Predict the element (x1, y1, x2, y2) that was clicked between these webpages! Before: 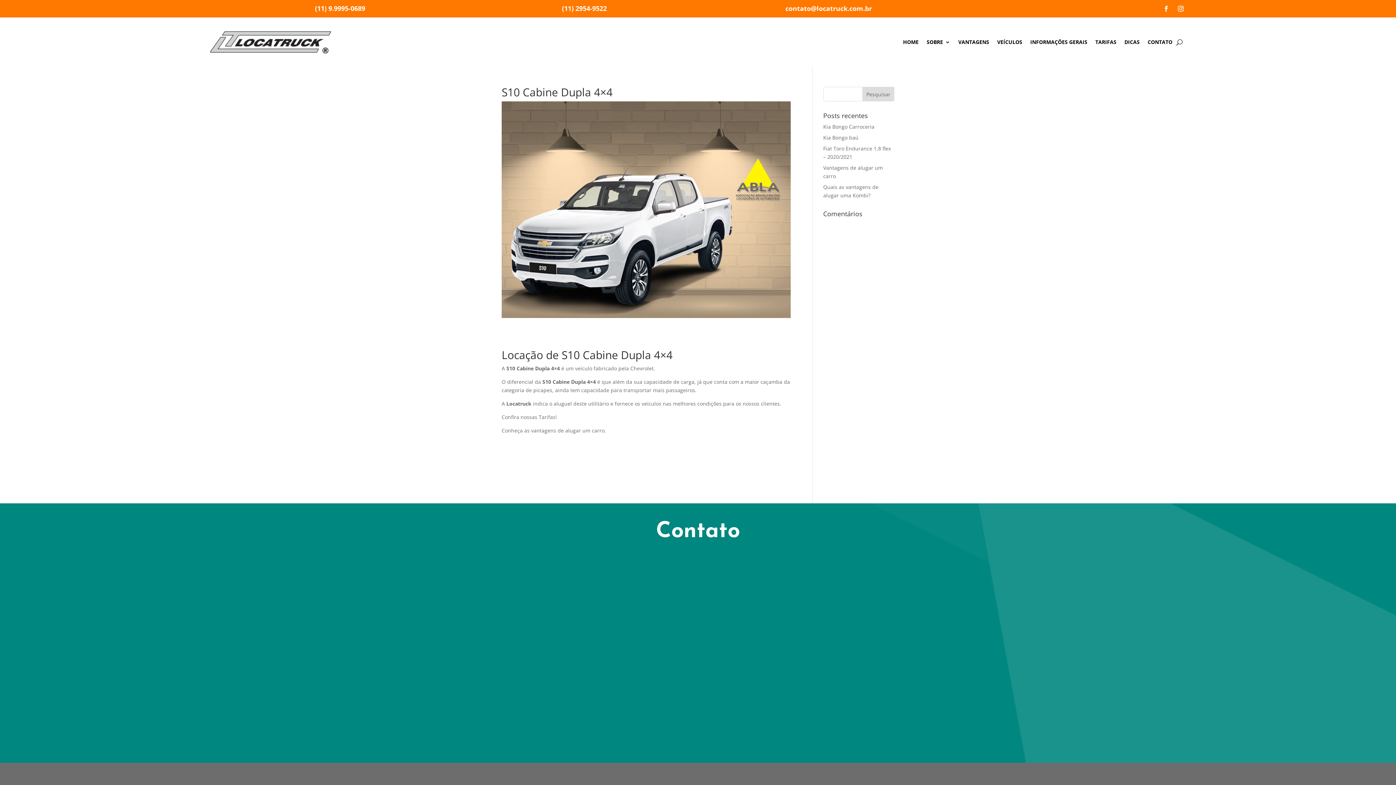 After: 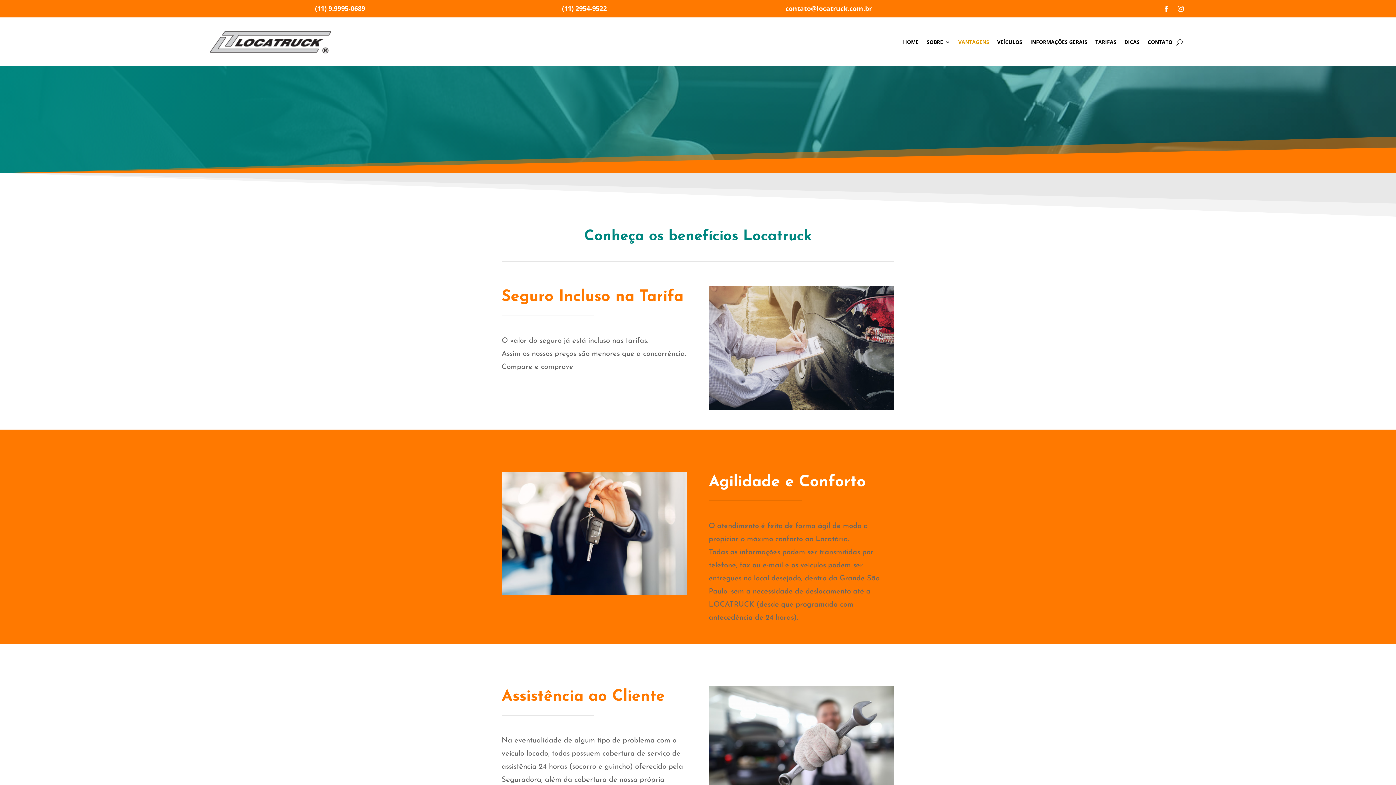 Action: label: VANTAGENS bbox: (958, 28, 989, 56)